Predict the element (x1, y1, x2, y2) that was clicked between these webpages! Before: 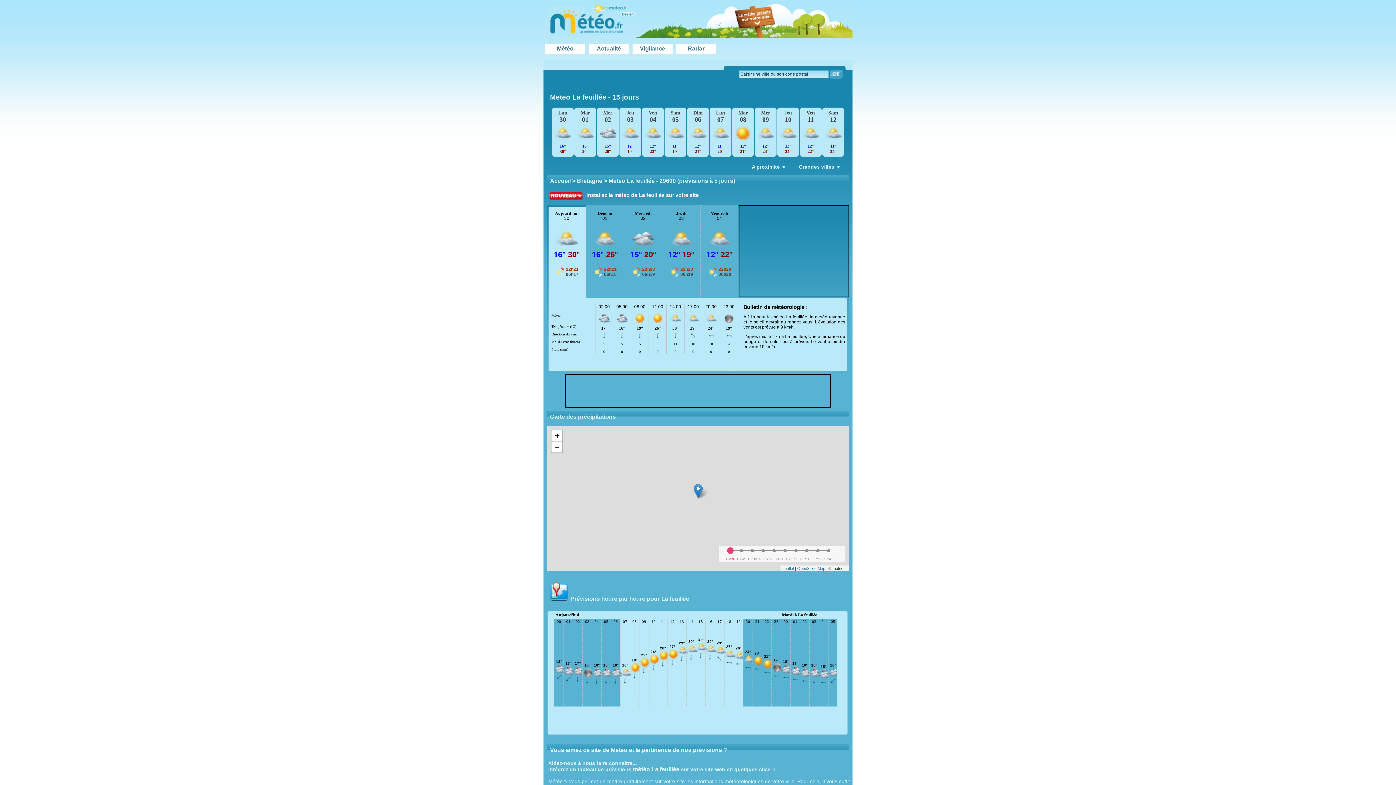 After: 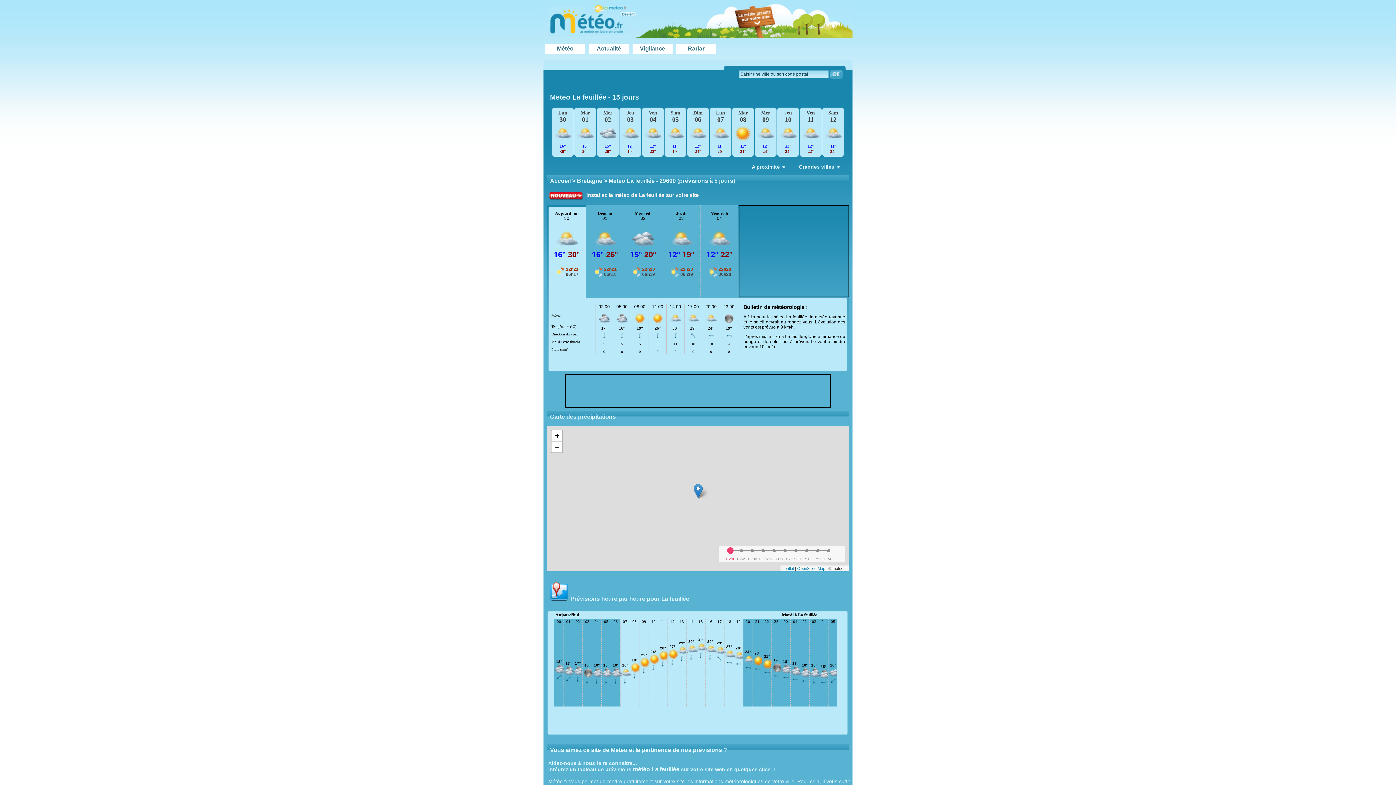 Action: bbox: (550, 597, 570, 602)